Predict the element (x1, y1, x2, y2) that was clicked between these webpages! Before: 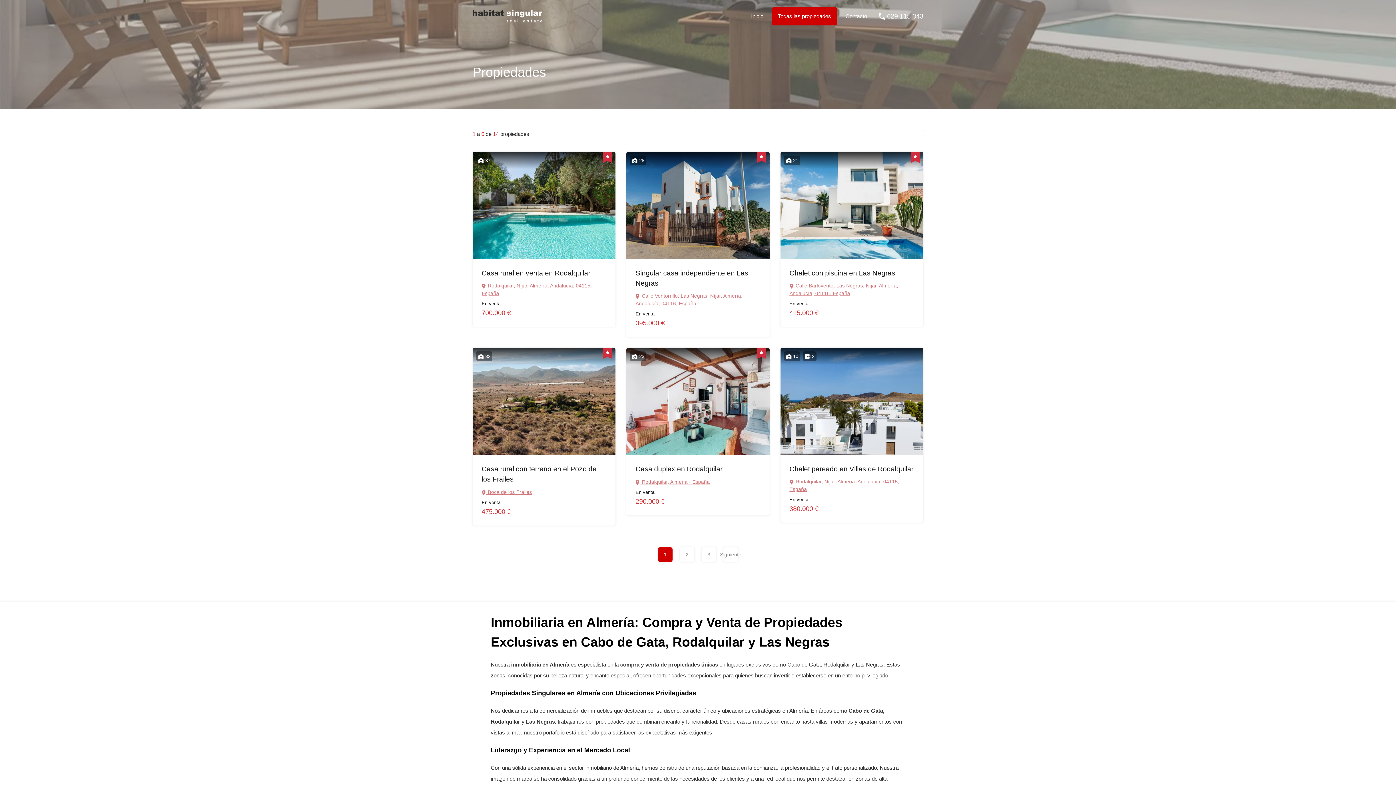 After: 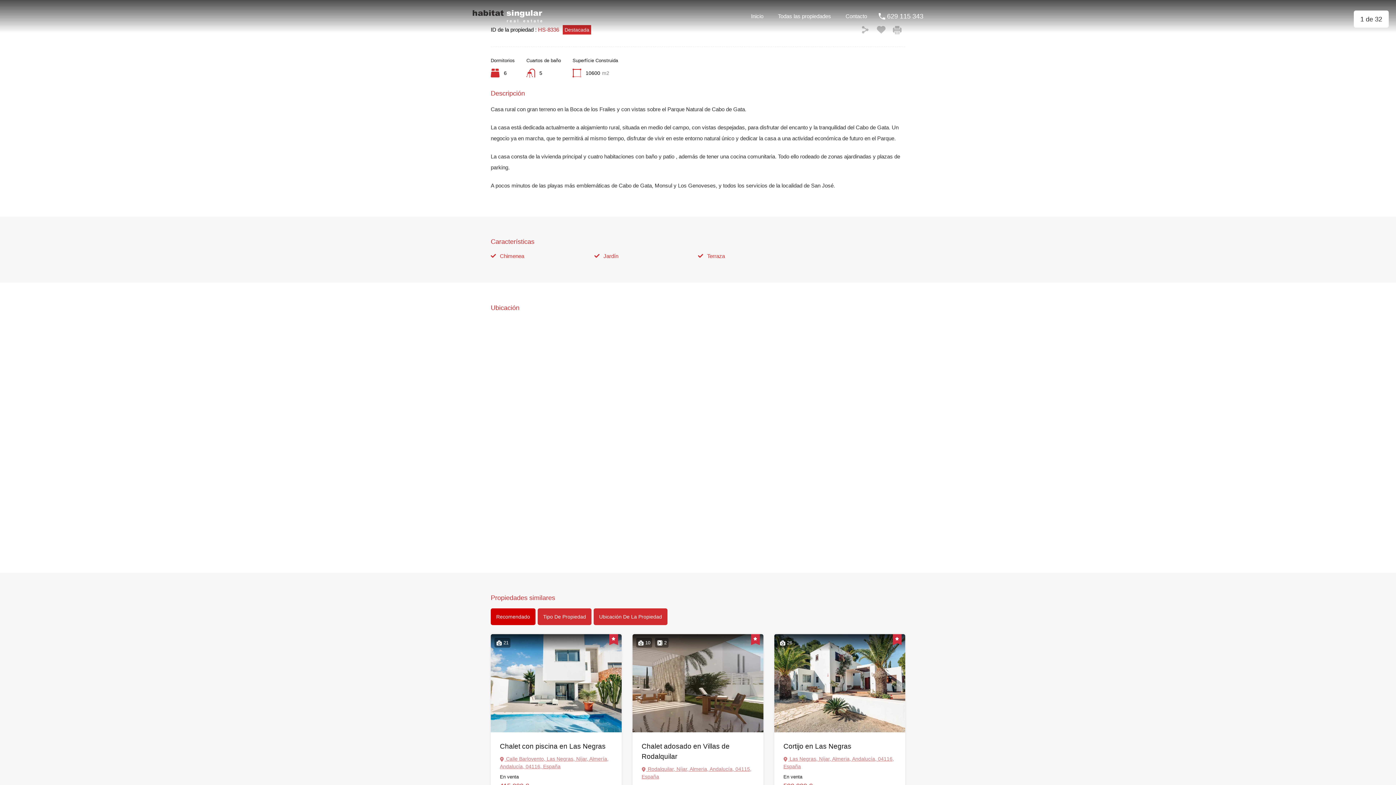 Action: bbox: (472, 347, 615, 455)